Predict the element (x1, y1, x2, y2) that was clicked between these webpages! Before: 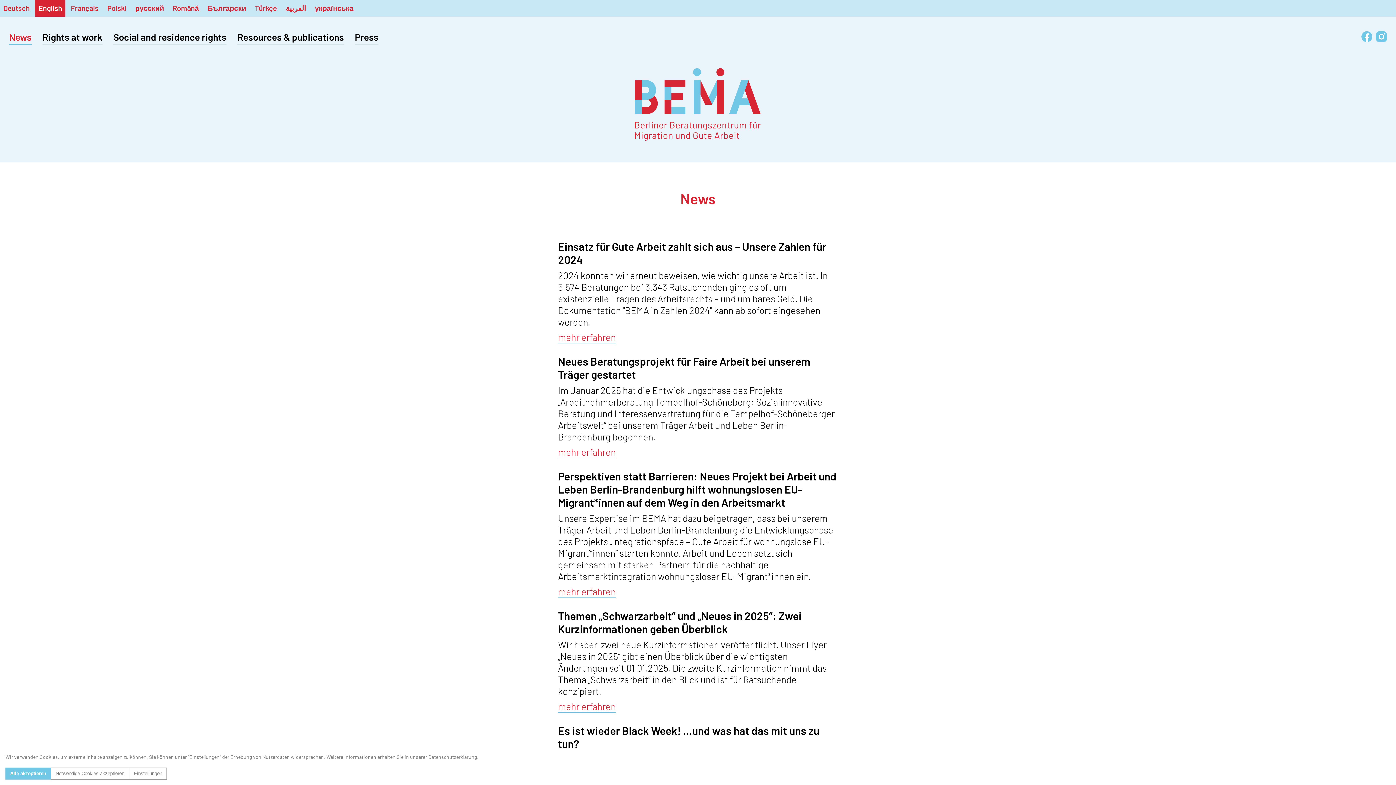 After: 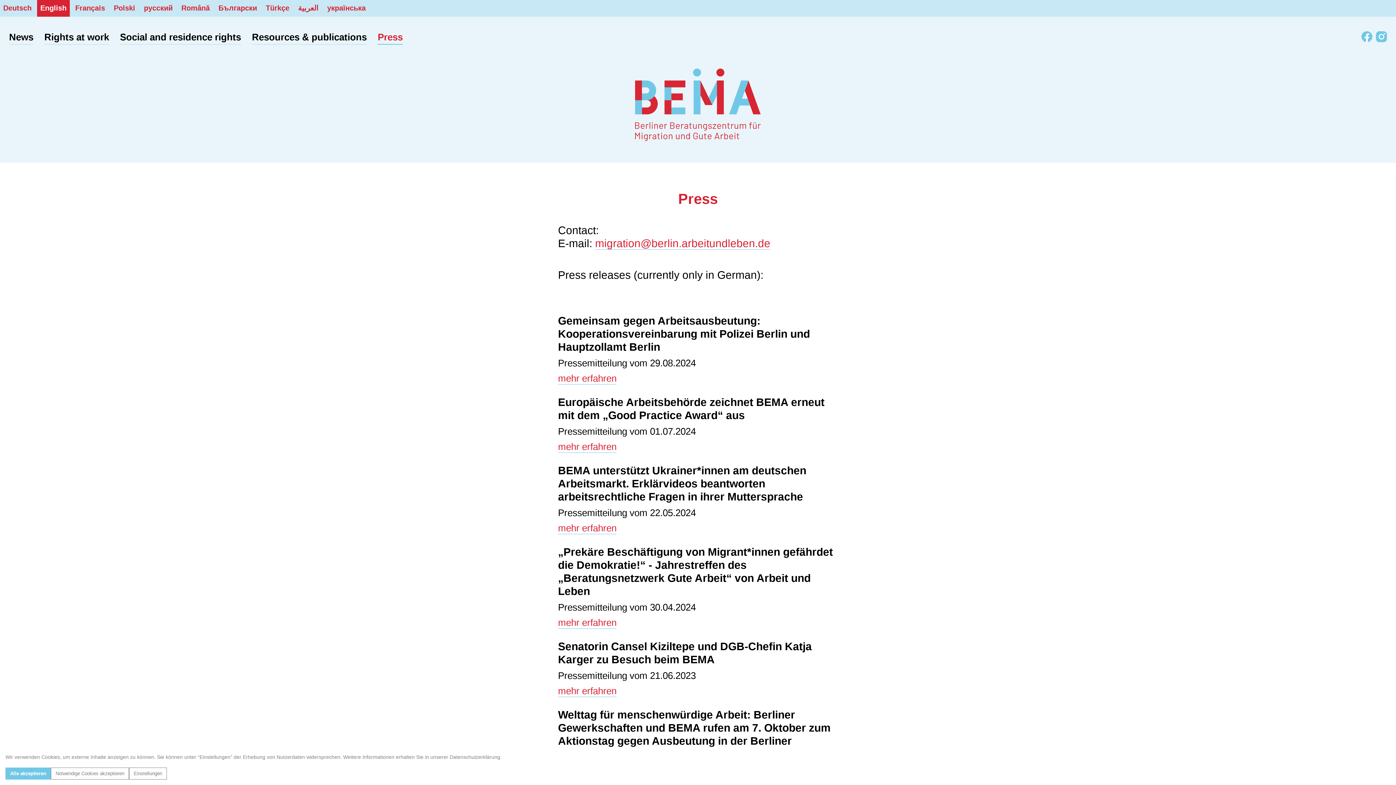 Action: label: Press bbox: (354, 31, 378, 44)